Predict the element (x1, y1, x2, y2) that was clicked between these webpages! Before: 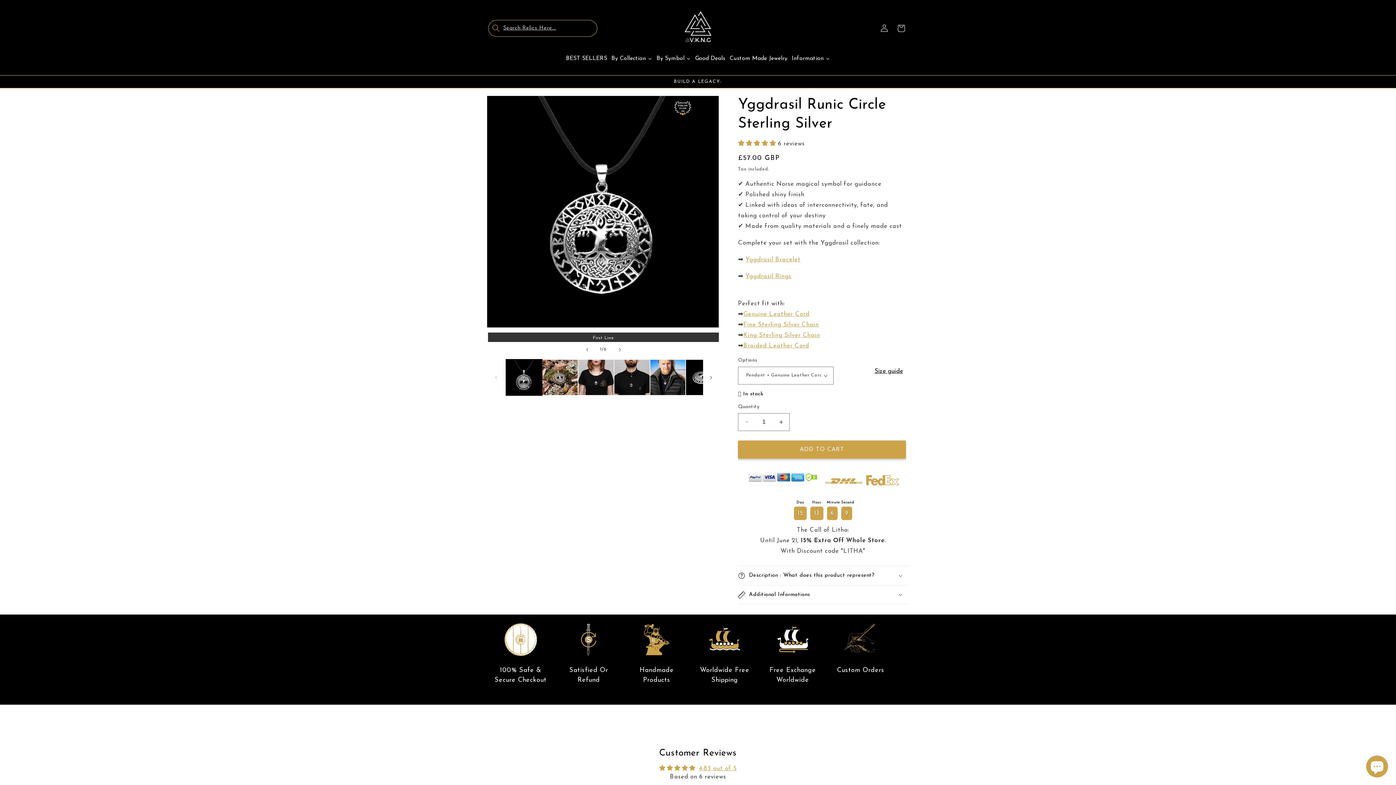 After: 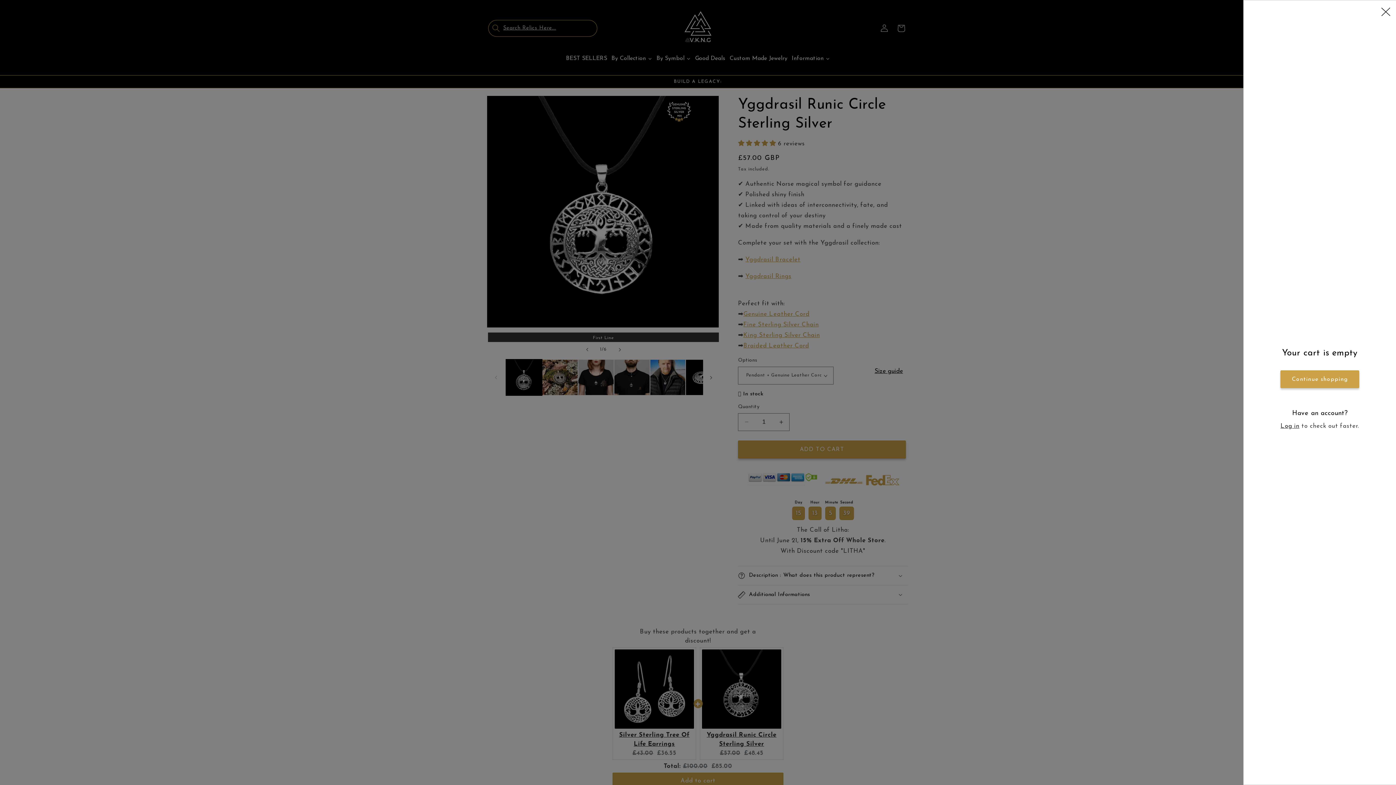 Action: bbox: (892, 19, 909, 36) label: Cart